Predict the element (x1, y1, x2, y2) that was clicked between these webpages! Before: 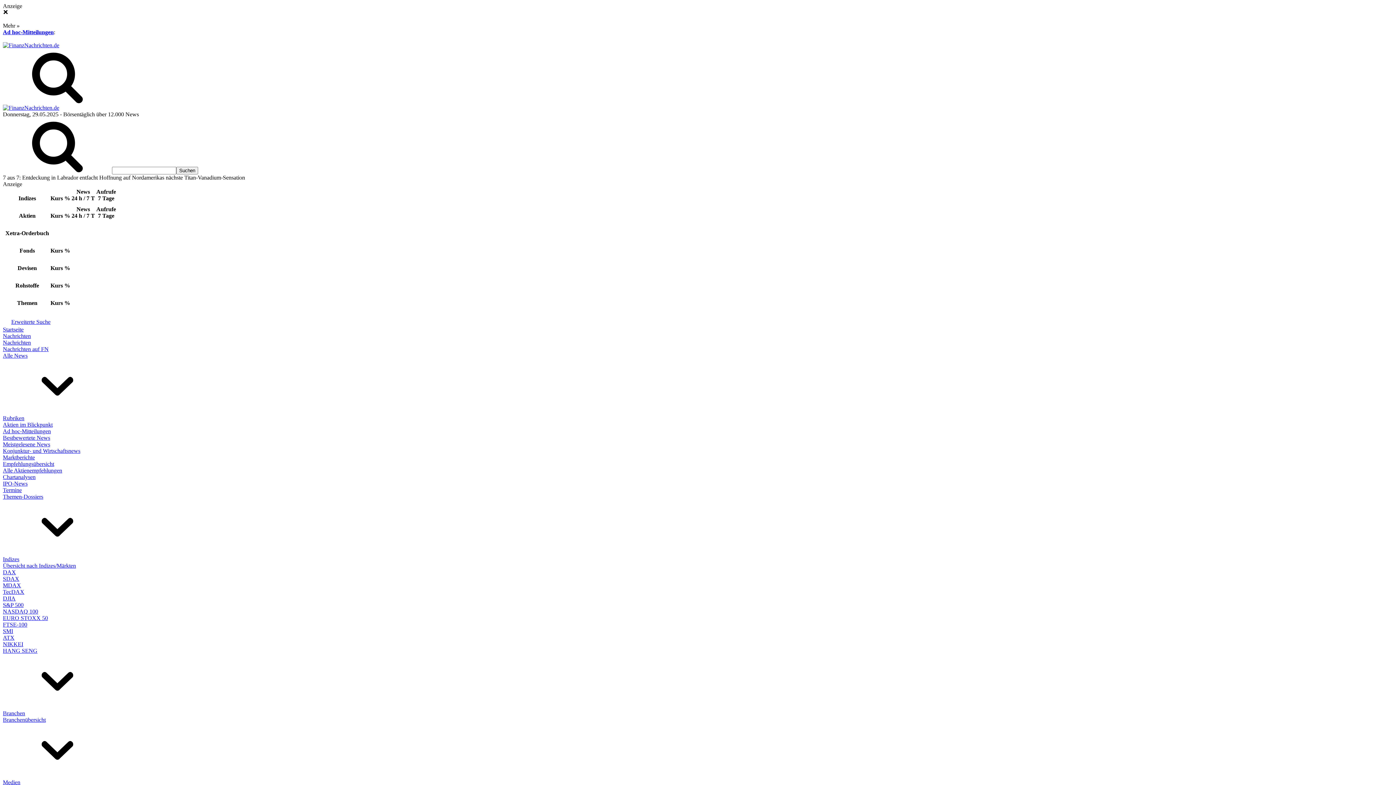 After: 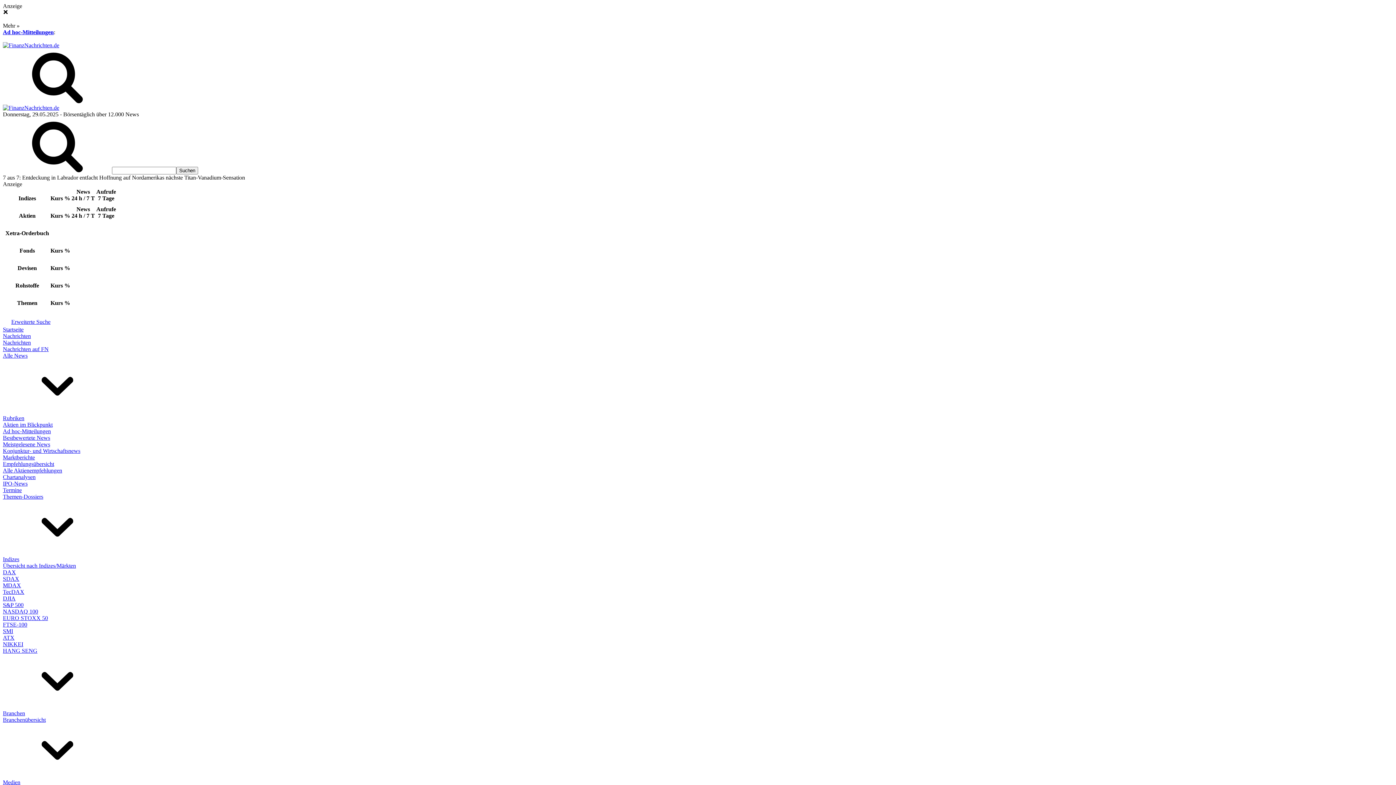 Action: bbox: (2, 480, 27, 486) label: IPO-News